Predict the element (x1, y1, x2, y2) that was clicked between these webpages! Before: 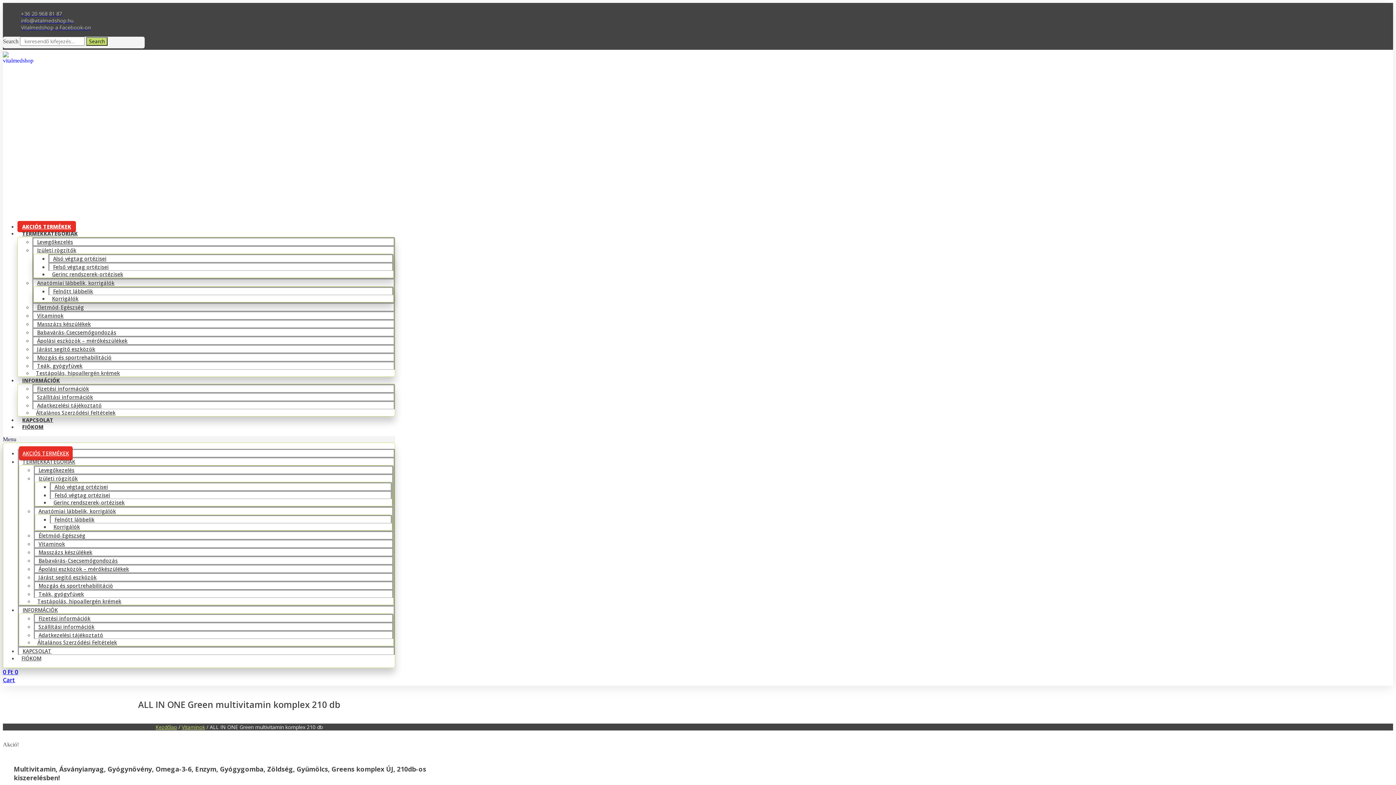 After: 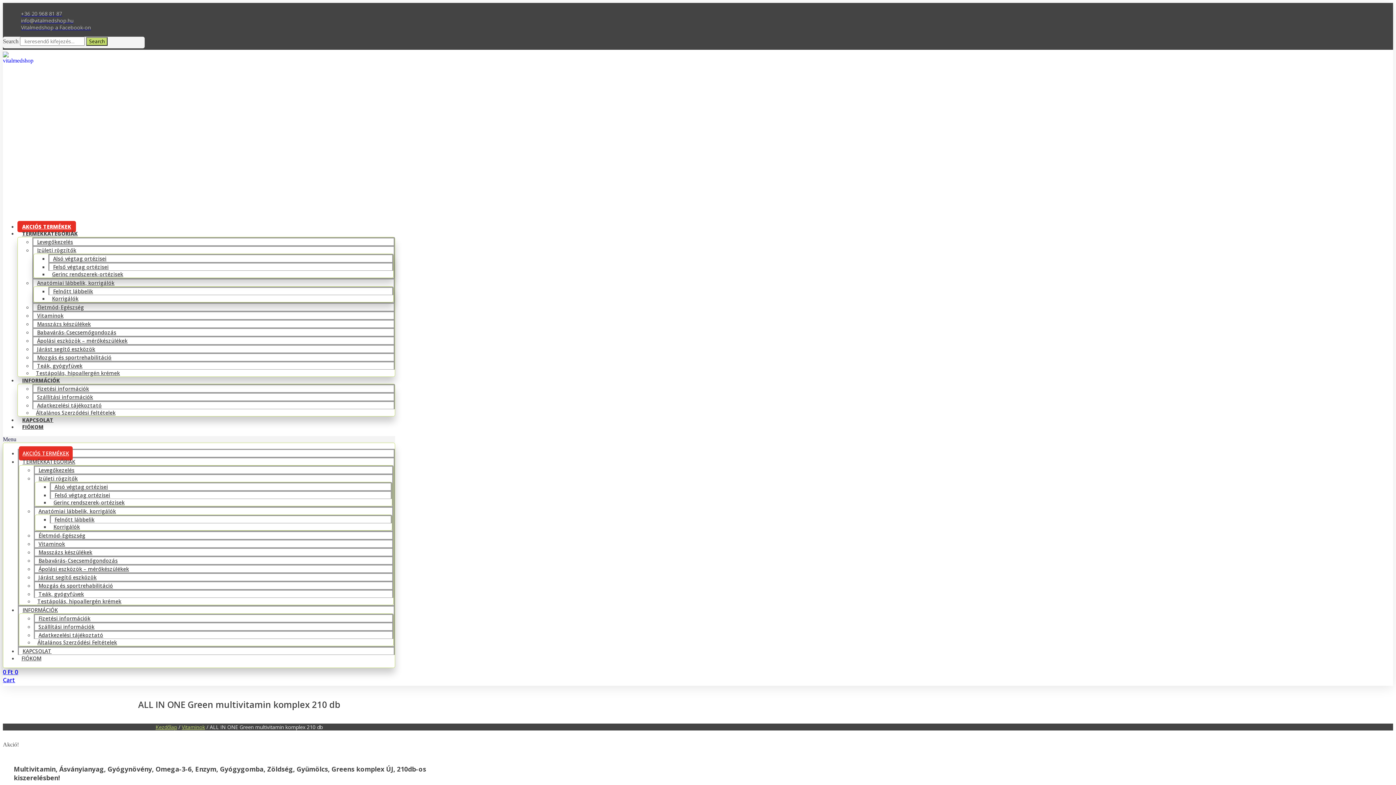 Action: bbox: (17, 374, 64, 386) label: INFORMÁCIÓK